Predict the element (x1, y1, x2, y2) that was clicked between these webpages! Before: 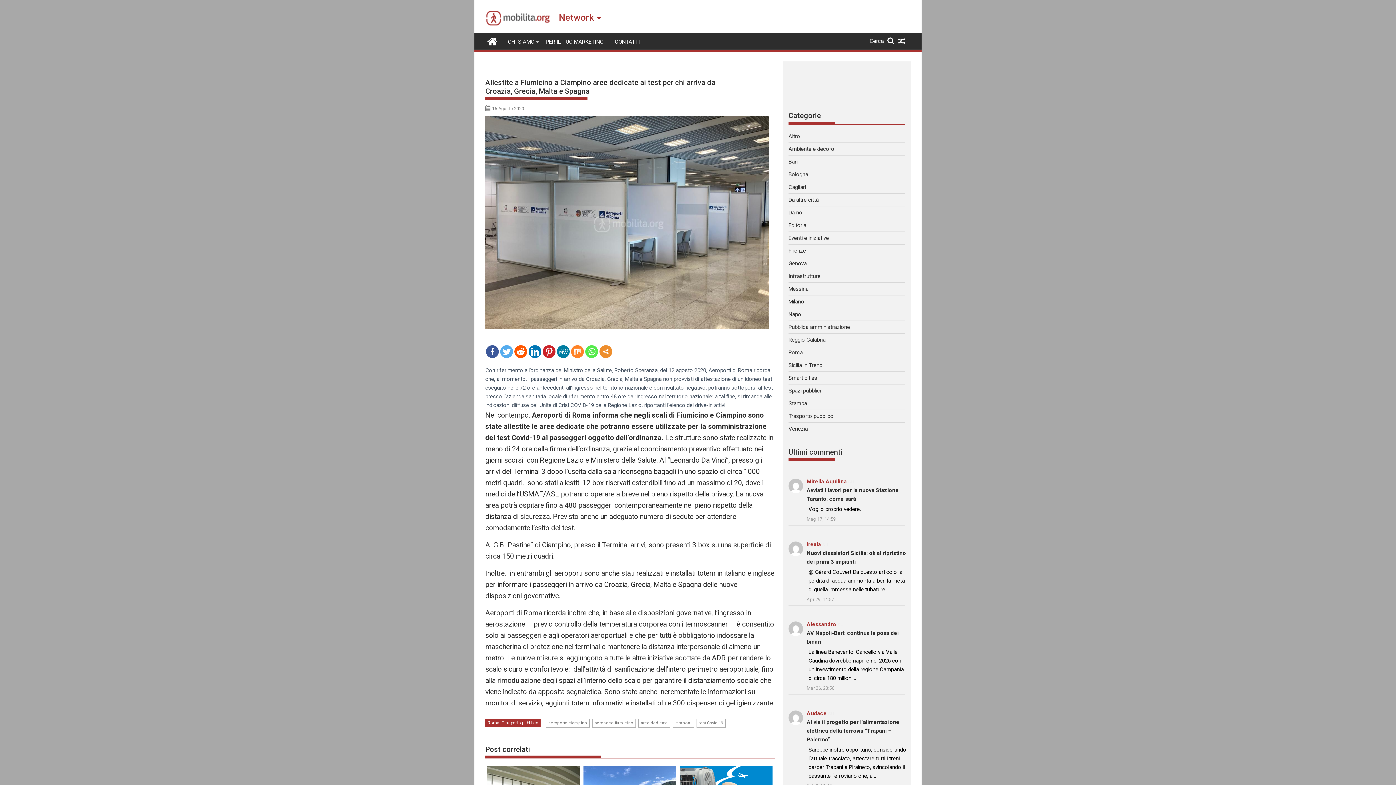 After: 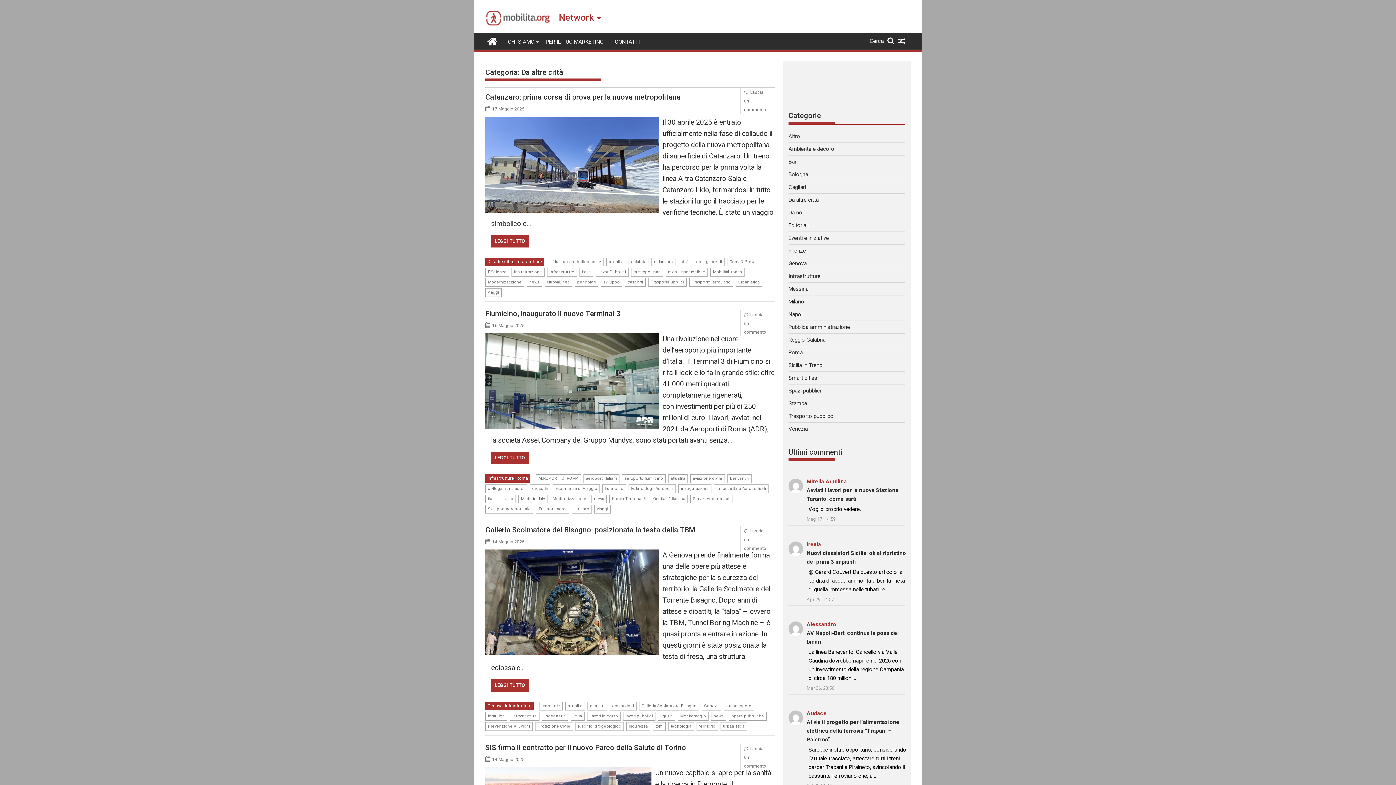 Action: label: Da altre città bbox: (788, 196, 818, 203)